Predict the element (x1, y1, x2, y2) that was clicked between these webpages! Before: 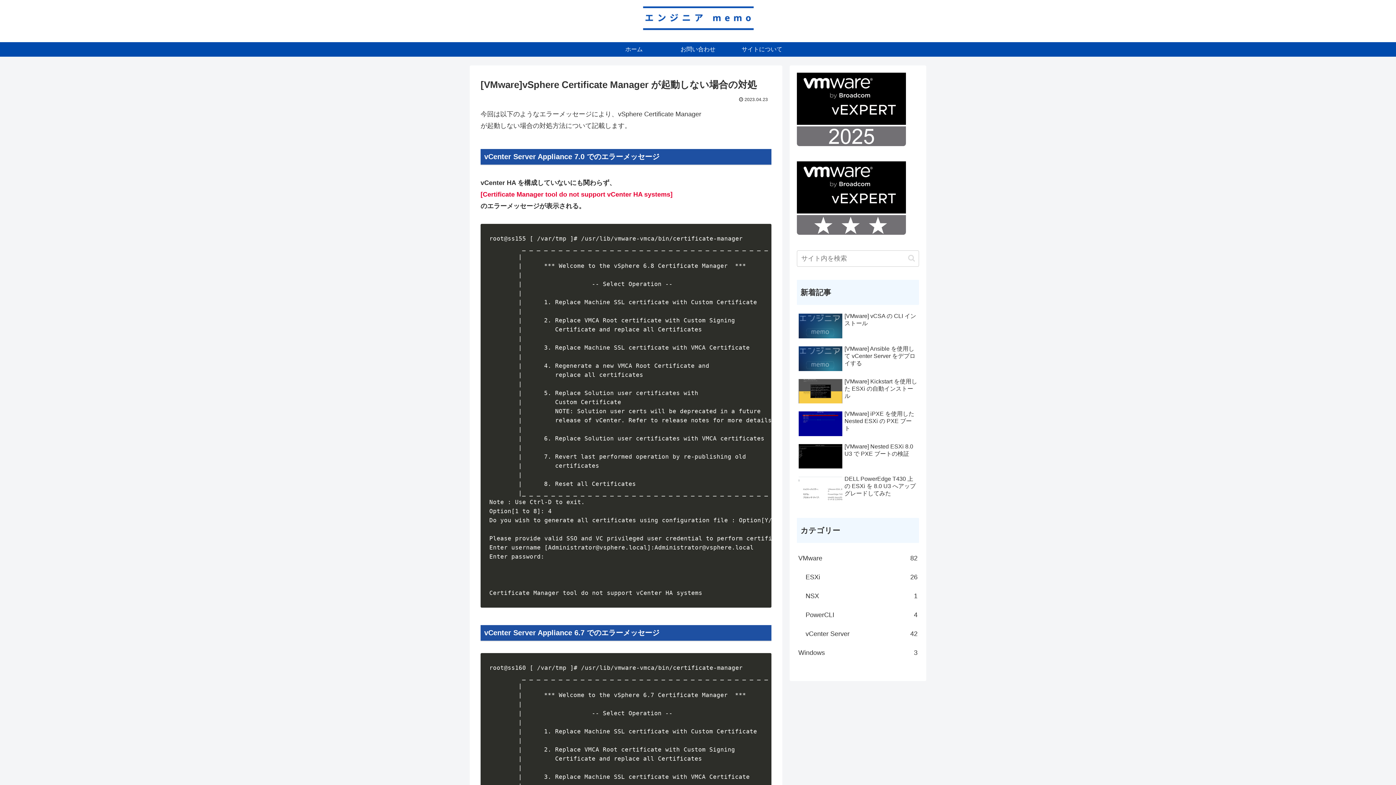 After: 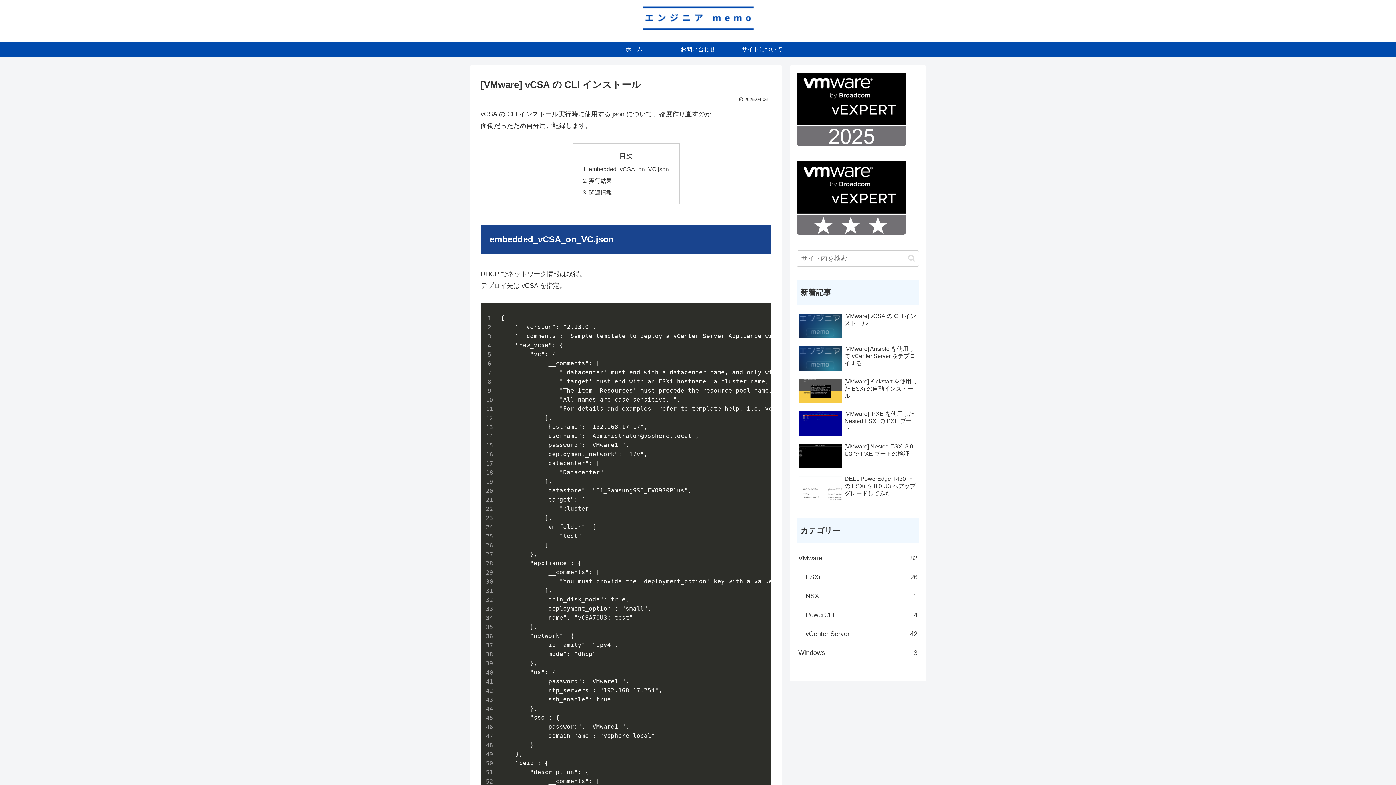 Action: label: [VMware] vCSA の CLI インストール bbox: (797, 310, 919, 342)